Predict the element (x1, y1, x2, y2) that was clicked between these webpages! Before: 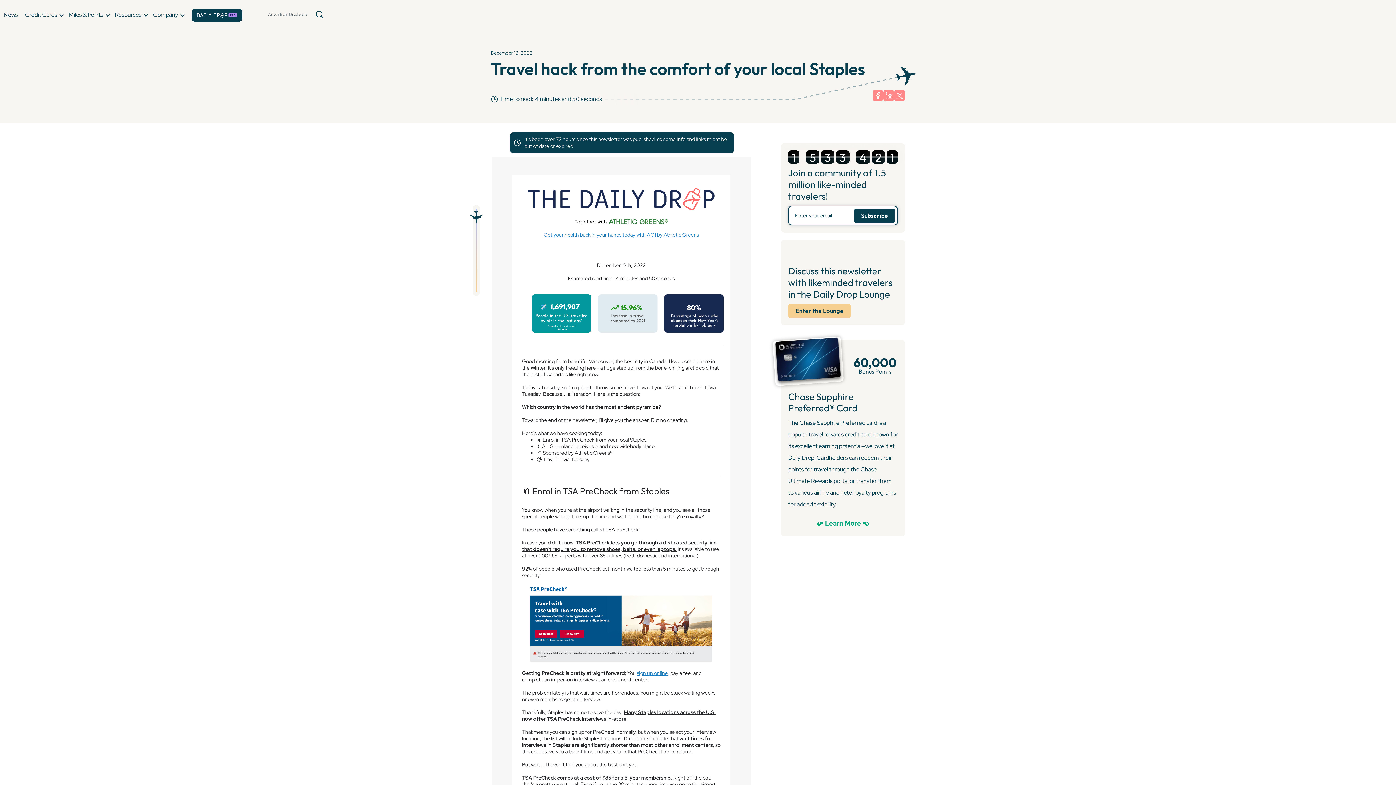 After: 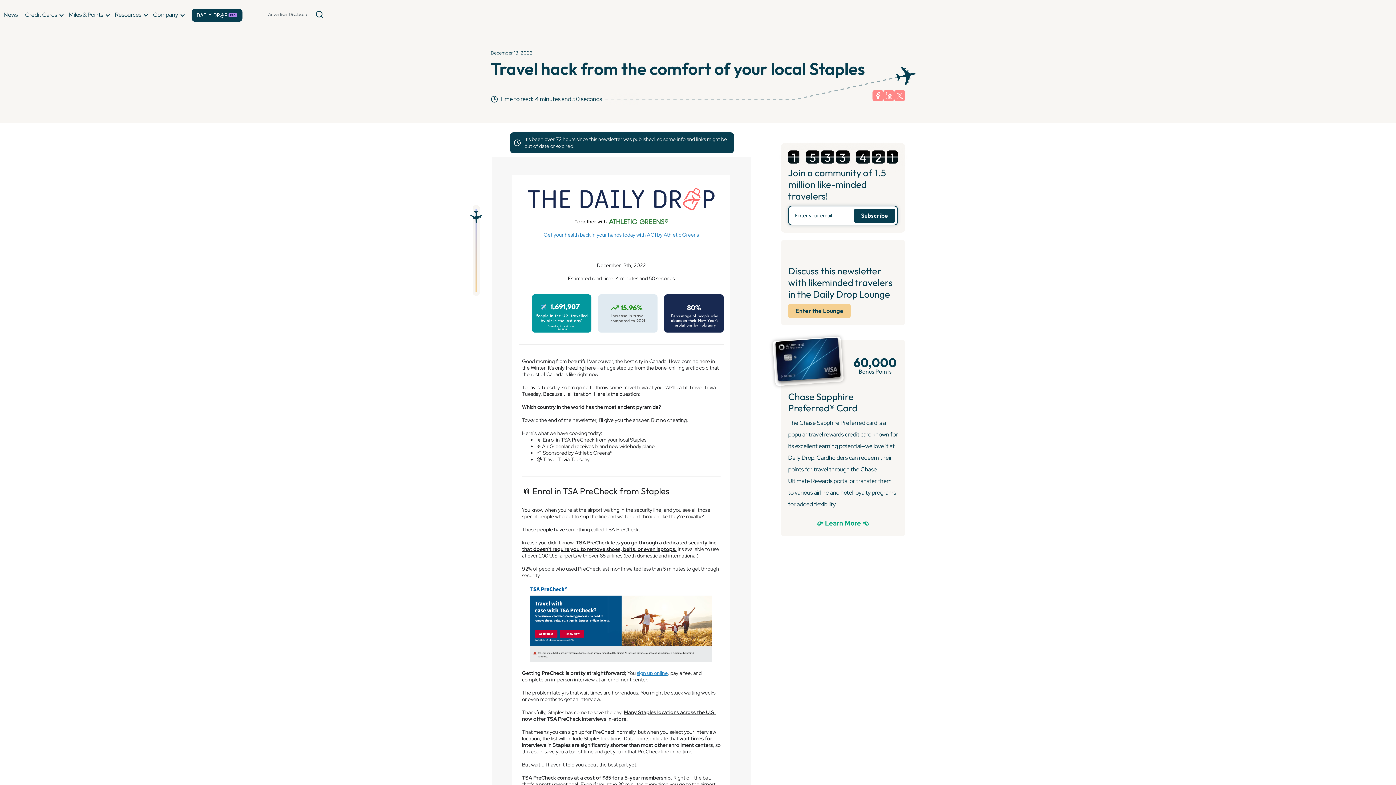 Action: bbox: (111, 0, 149, 29) label: Resources